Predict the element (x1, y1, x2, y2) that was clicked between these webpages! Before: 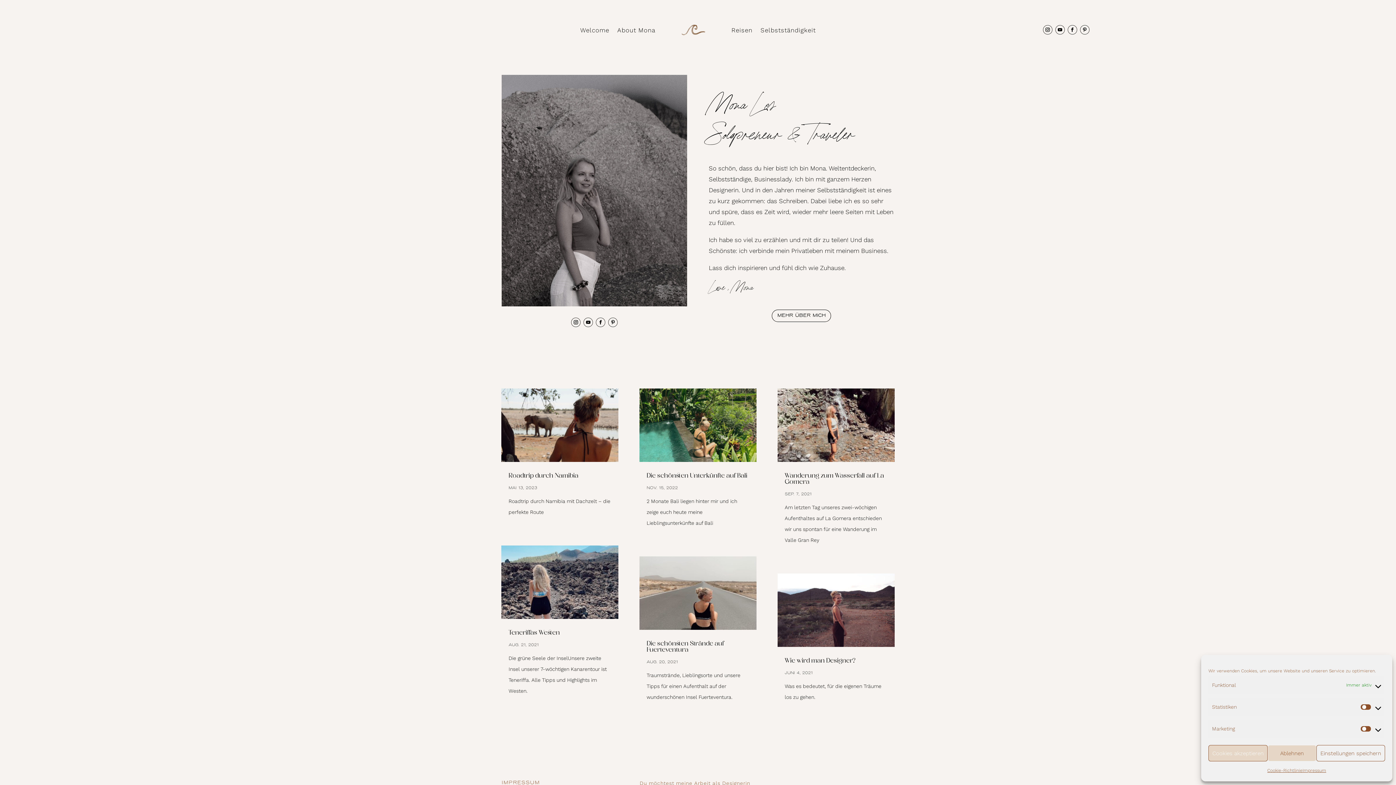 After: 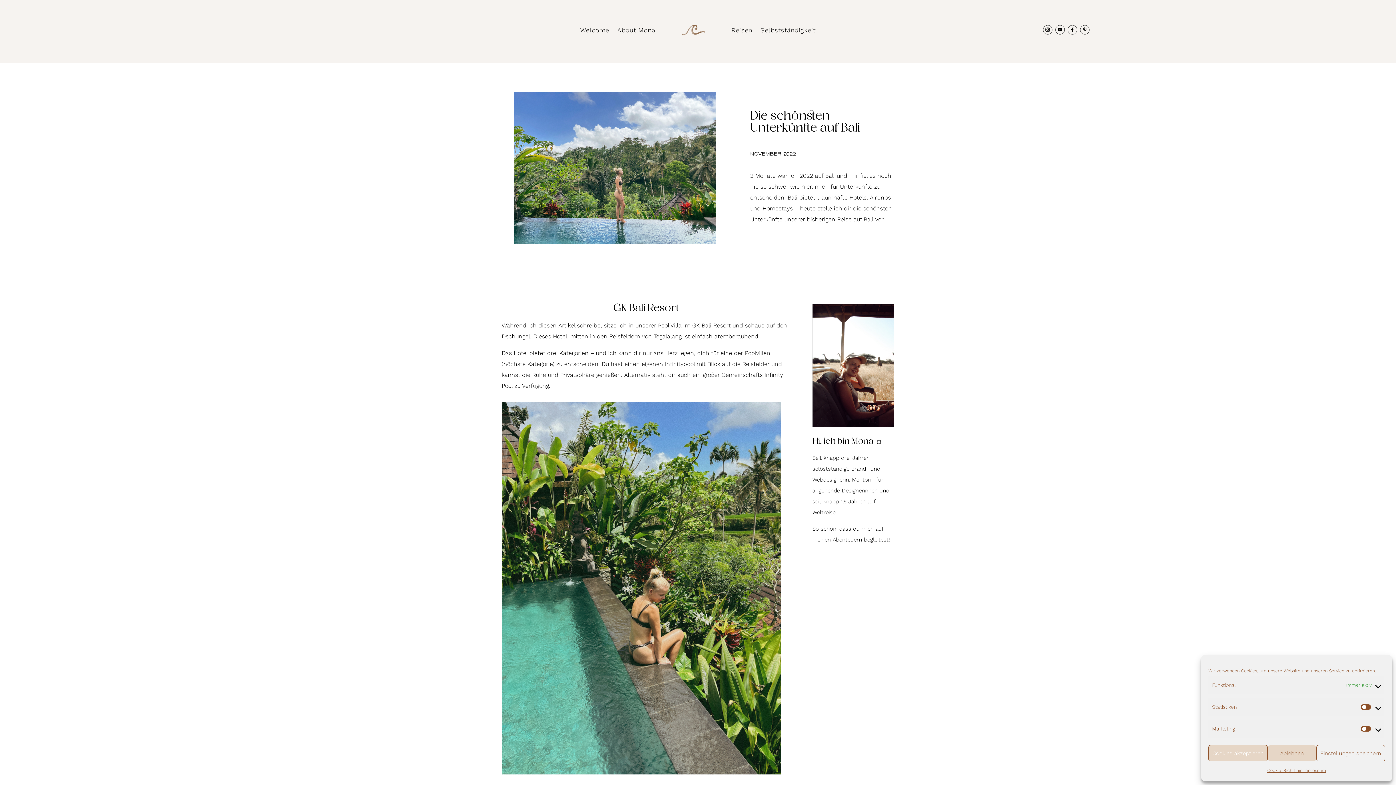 Action: label: Die schönsten Unterkünfte auf Bali bbox: (646, 473, 747, 479)